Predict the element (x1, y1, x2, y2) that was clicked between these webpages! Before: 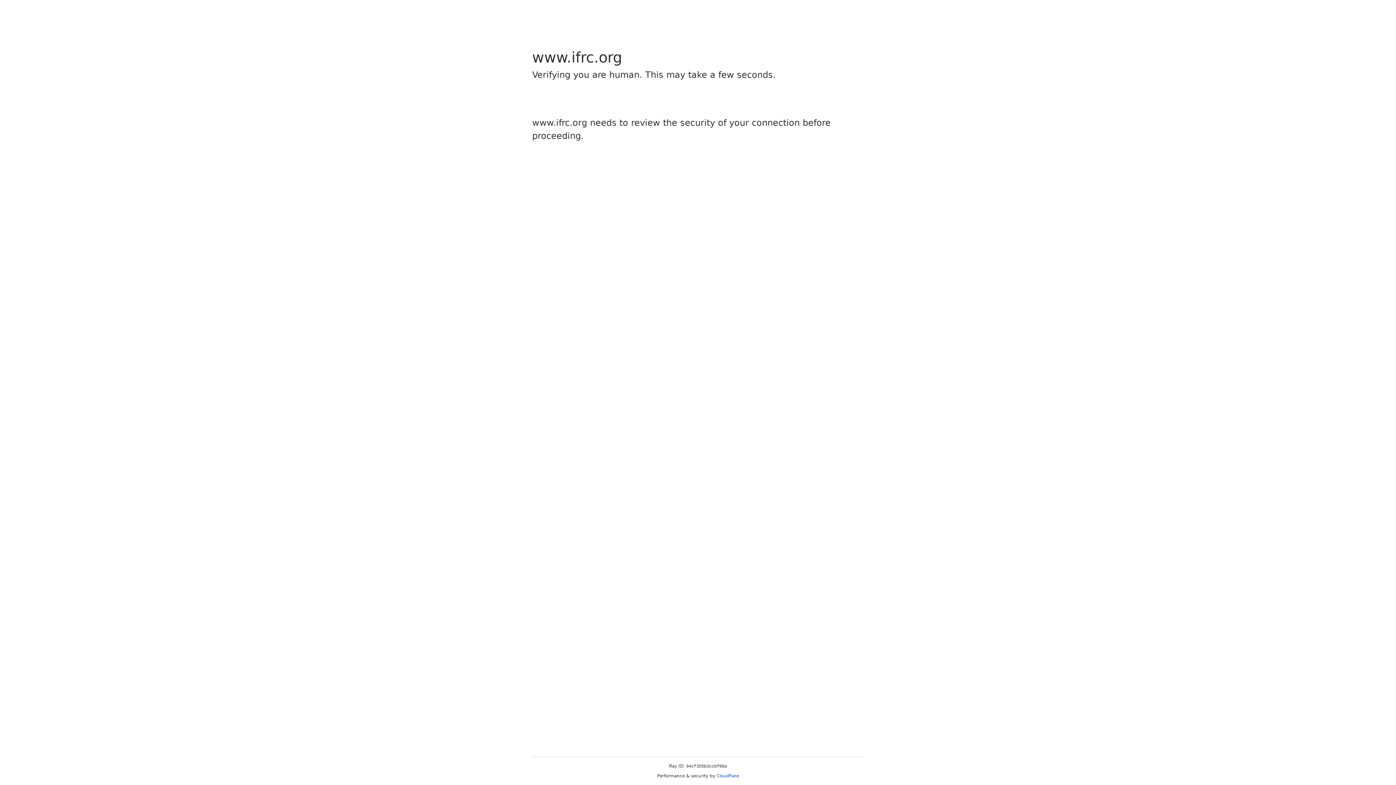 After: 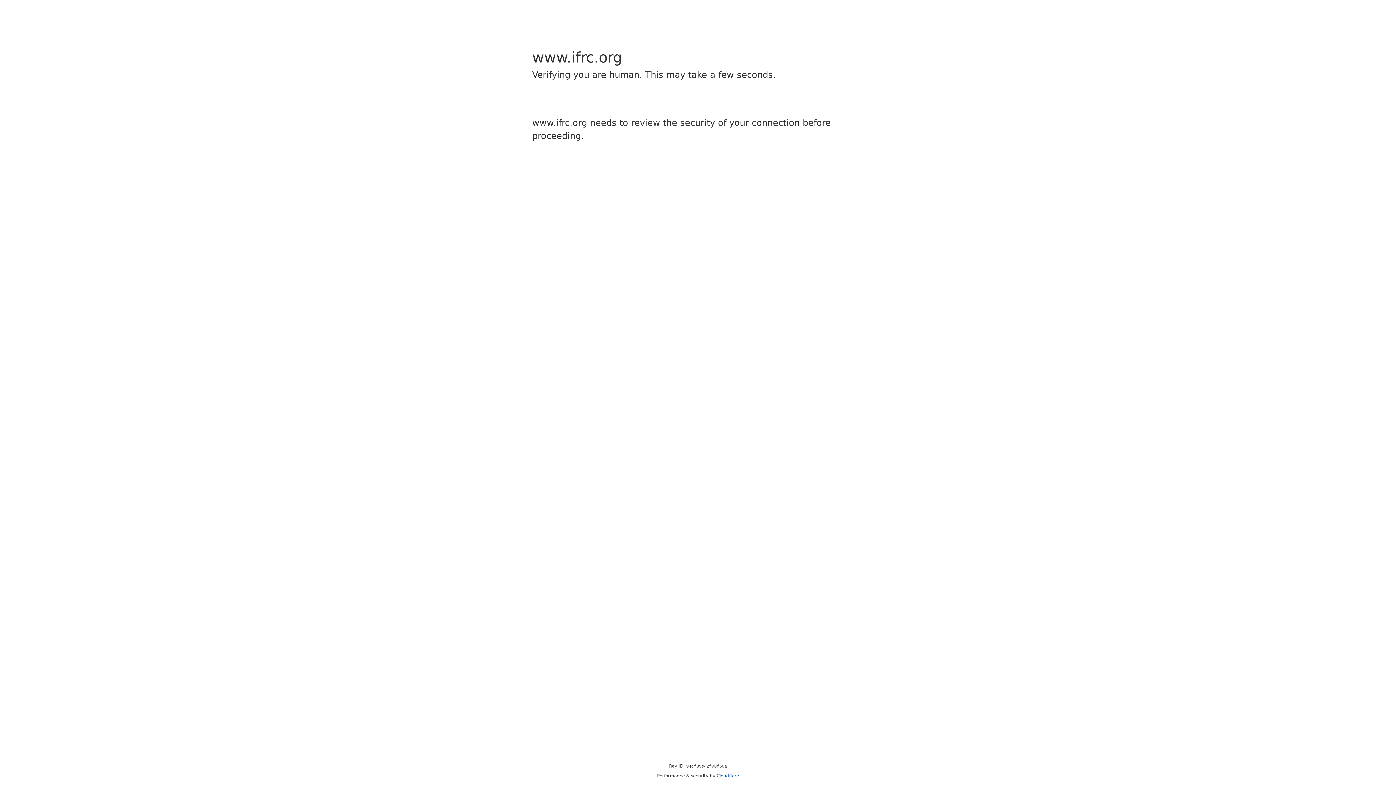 Action: label: Cloudflare bbox: (716, 773, 739, 778)